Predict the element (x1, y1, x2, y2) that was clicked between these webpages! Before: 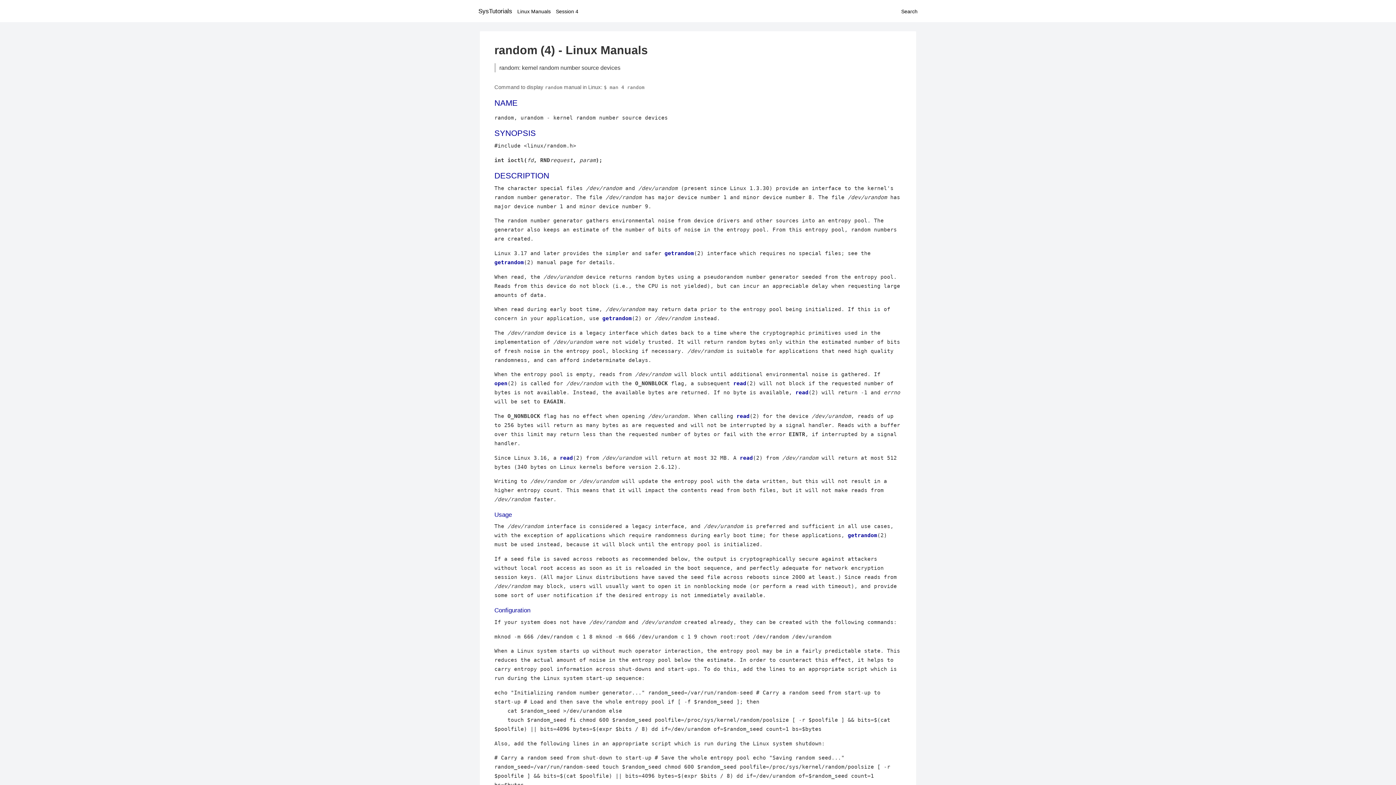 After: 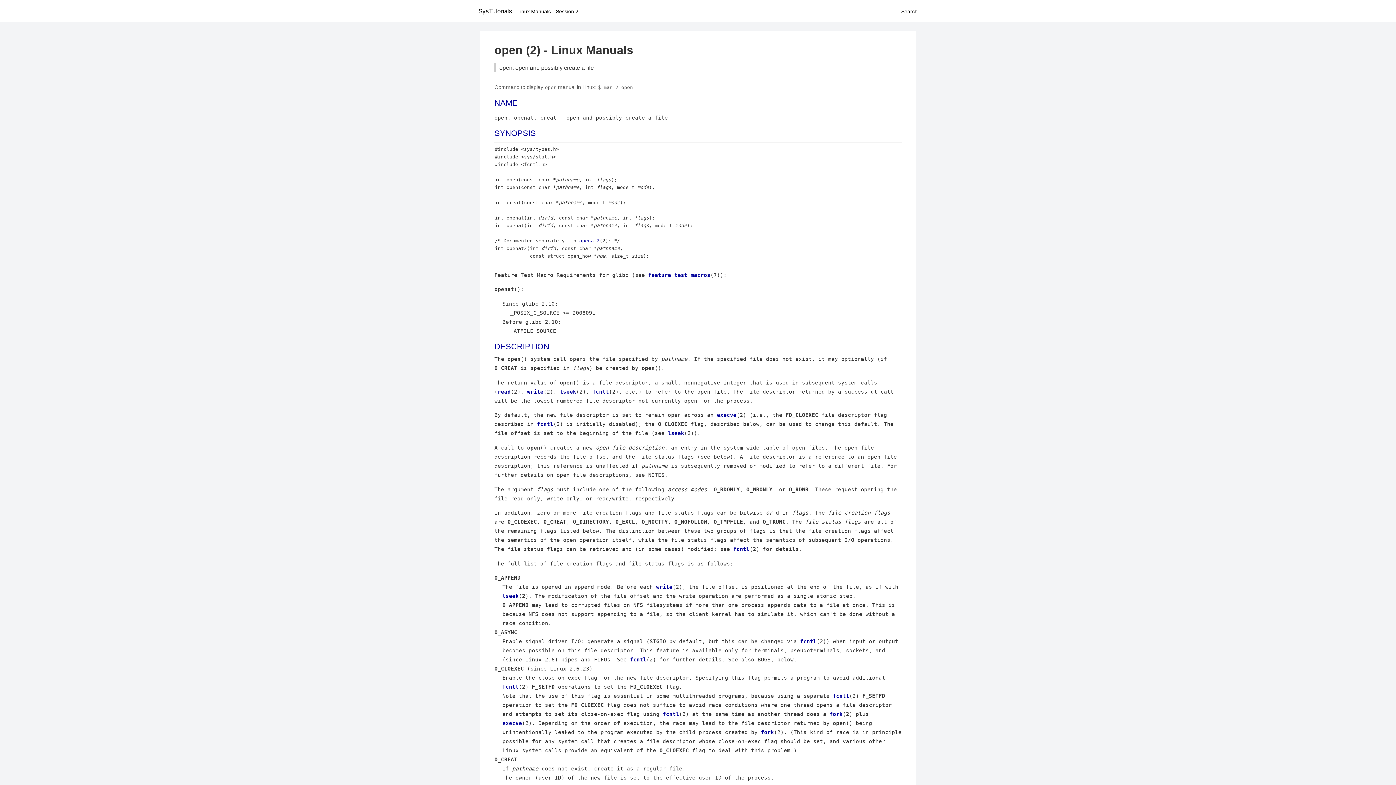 Action: label: open bbox: (494, 380, 507, 386)